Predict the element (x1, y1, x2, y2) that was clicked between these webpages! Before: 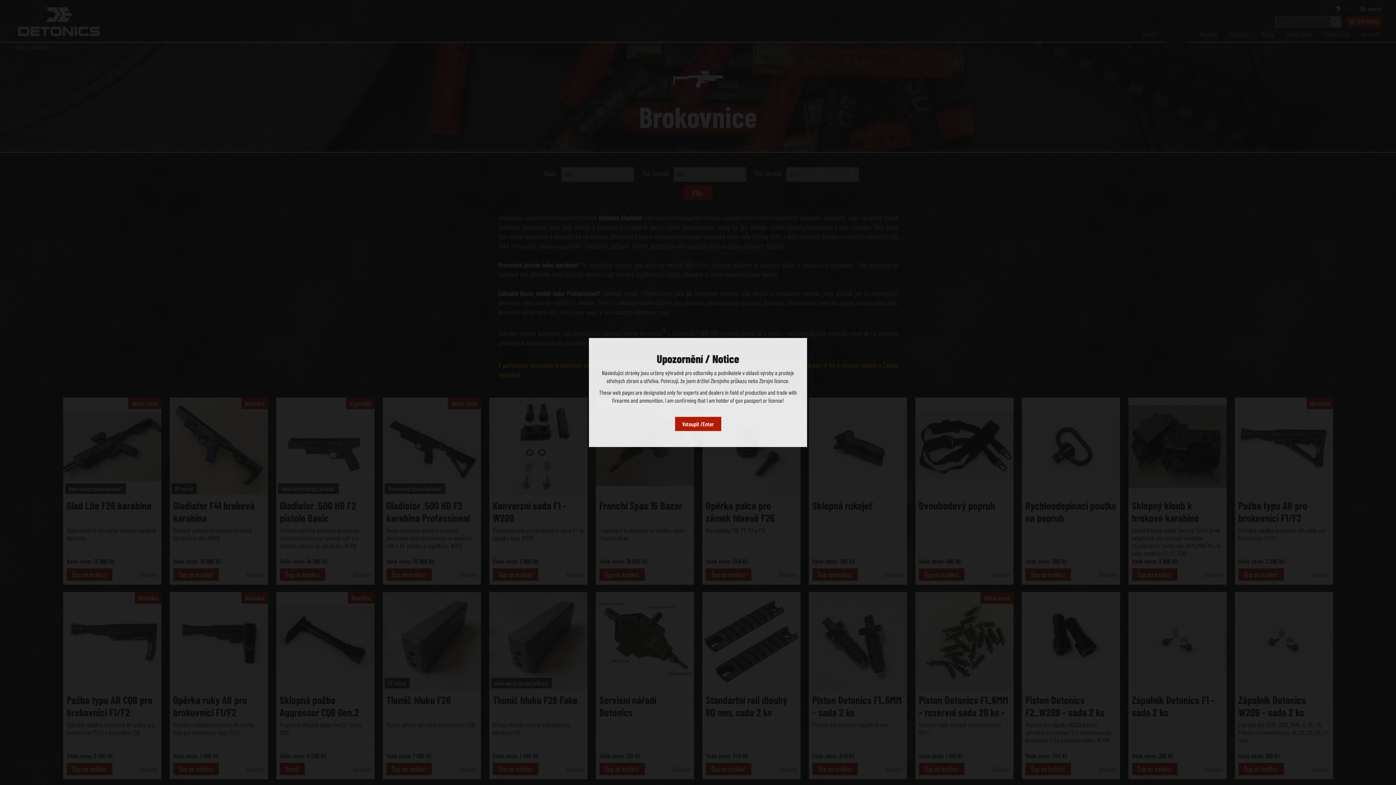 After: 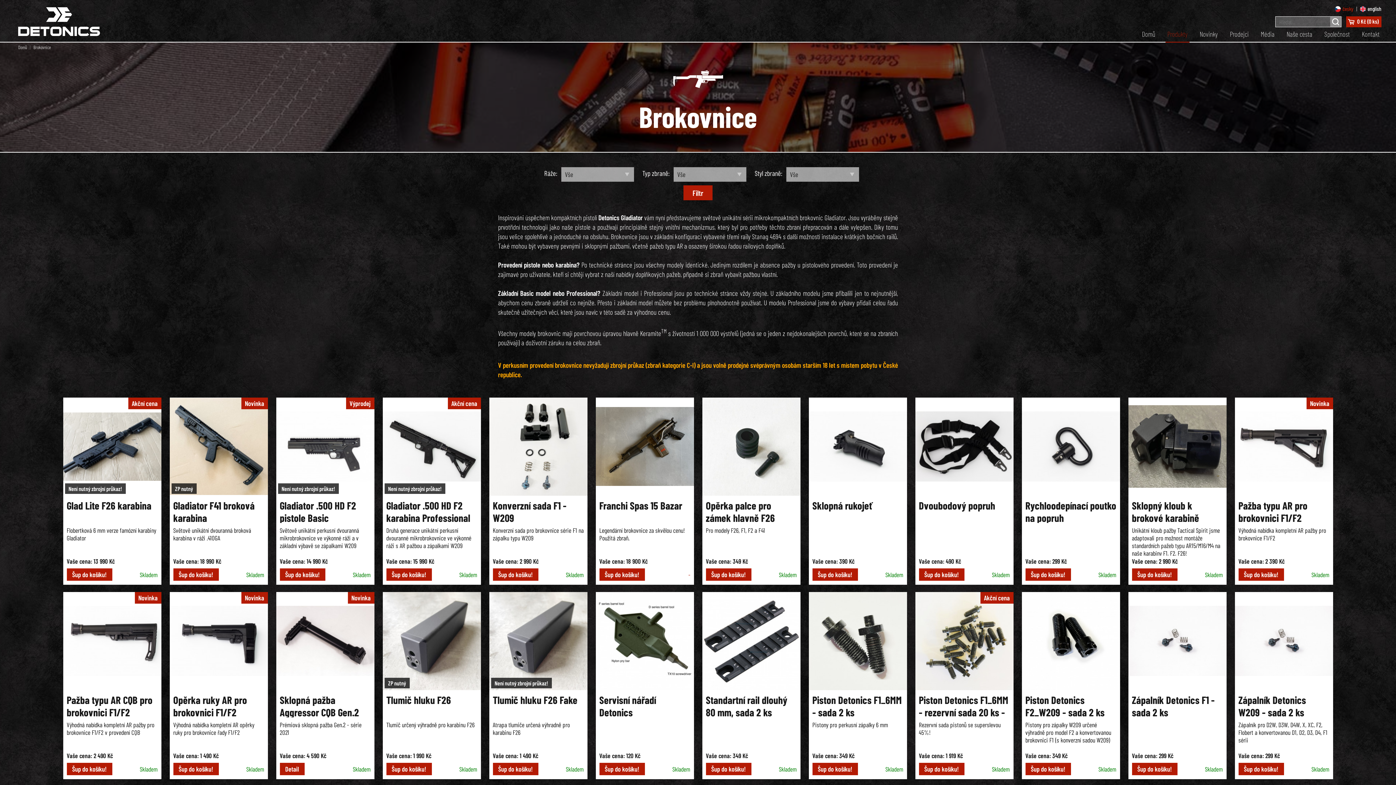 Action: label: Vstoupit /Enter bbox: (675, 417, 721, 431)